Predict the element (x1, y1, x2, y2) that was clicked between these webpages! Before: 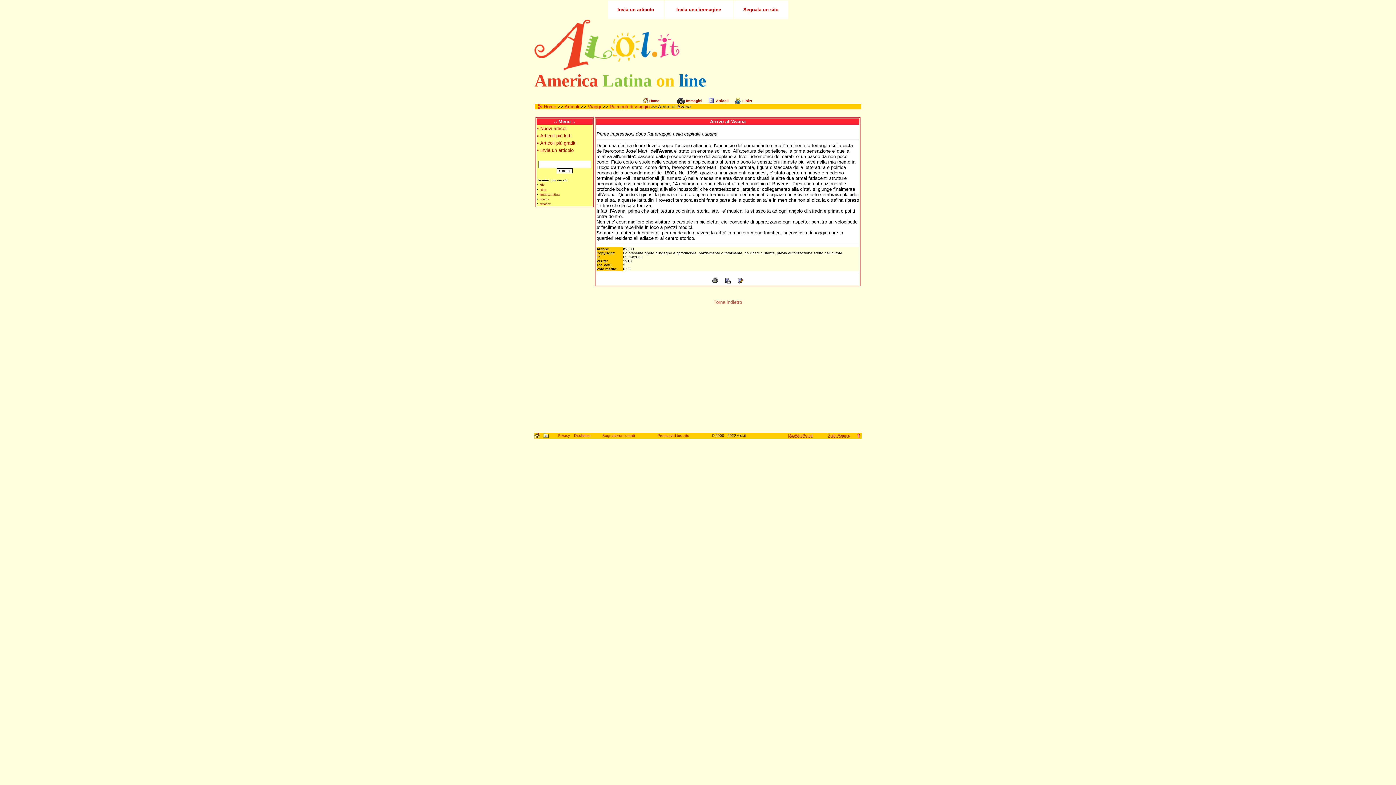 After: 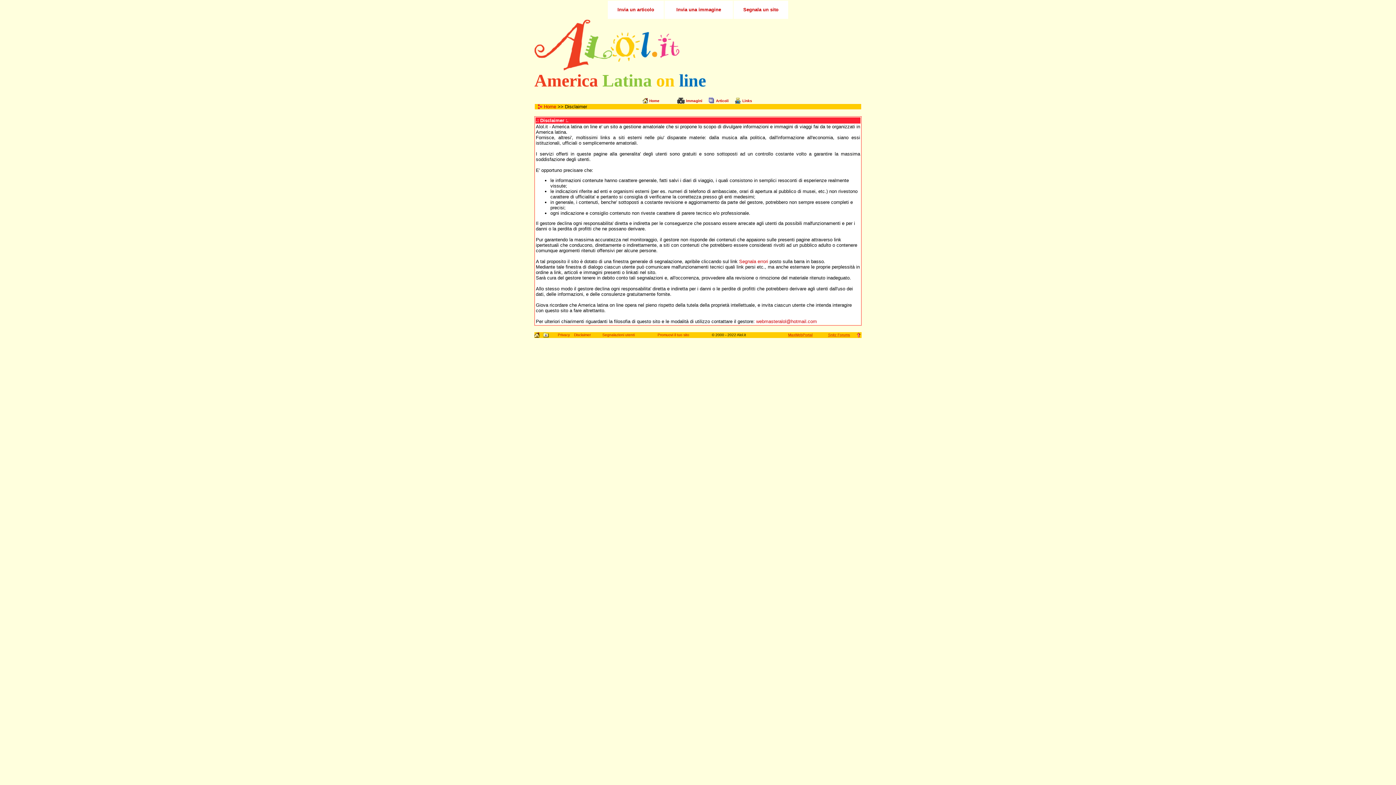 Action: bbox: (574, 433, 590, 437) label: Disclaimer